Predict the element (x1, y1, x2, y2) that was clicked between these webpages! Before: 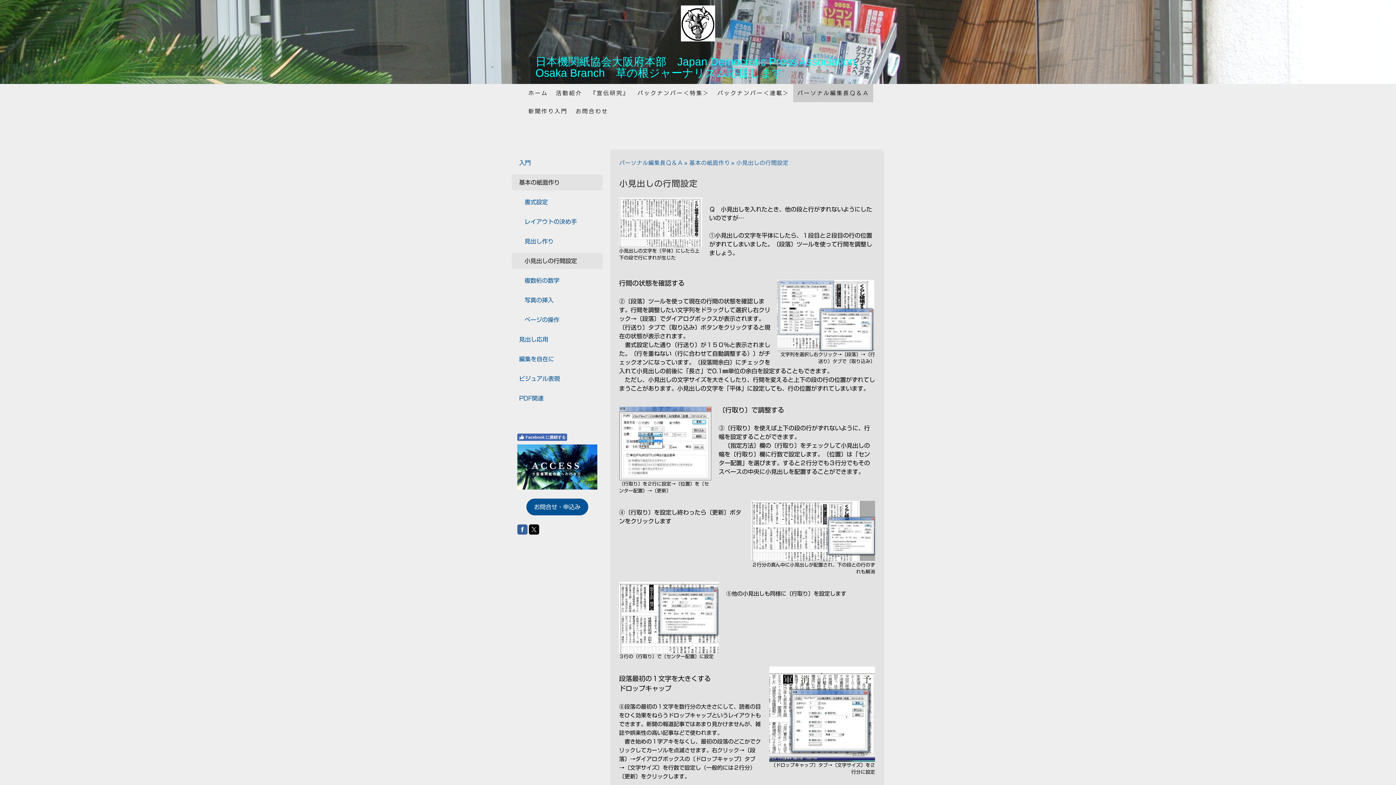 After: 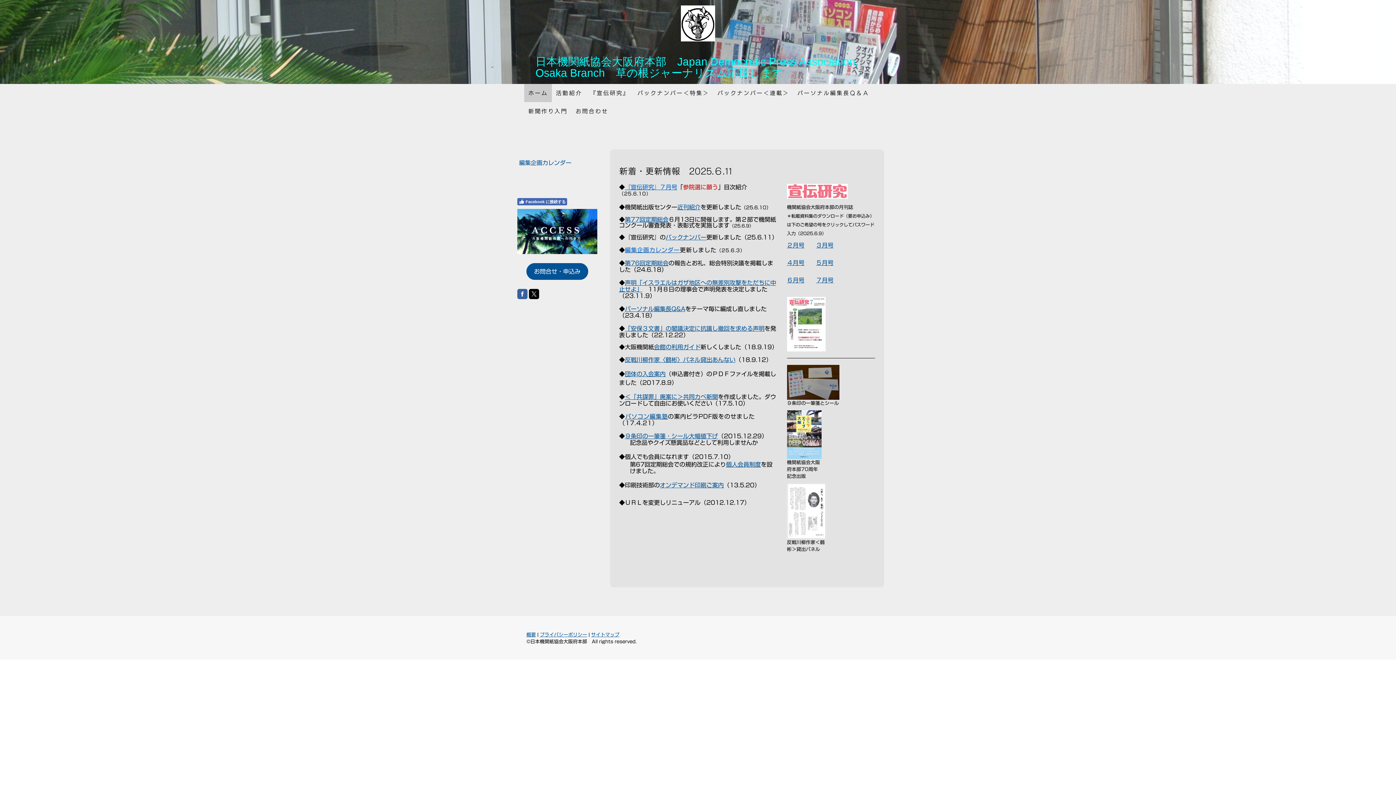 Action: bbox: (681, 6, 715, 13)